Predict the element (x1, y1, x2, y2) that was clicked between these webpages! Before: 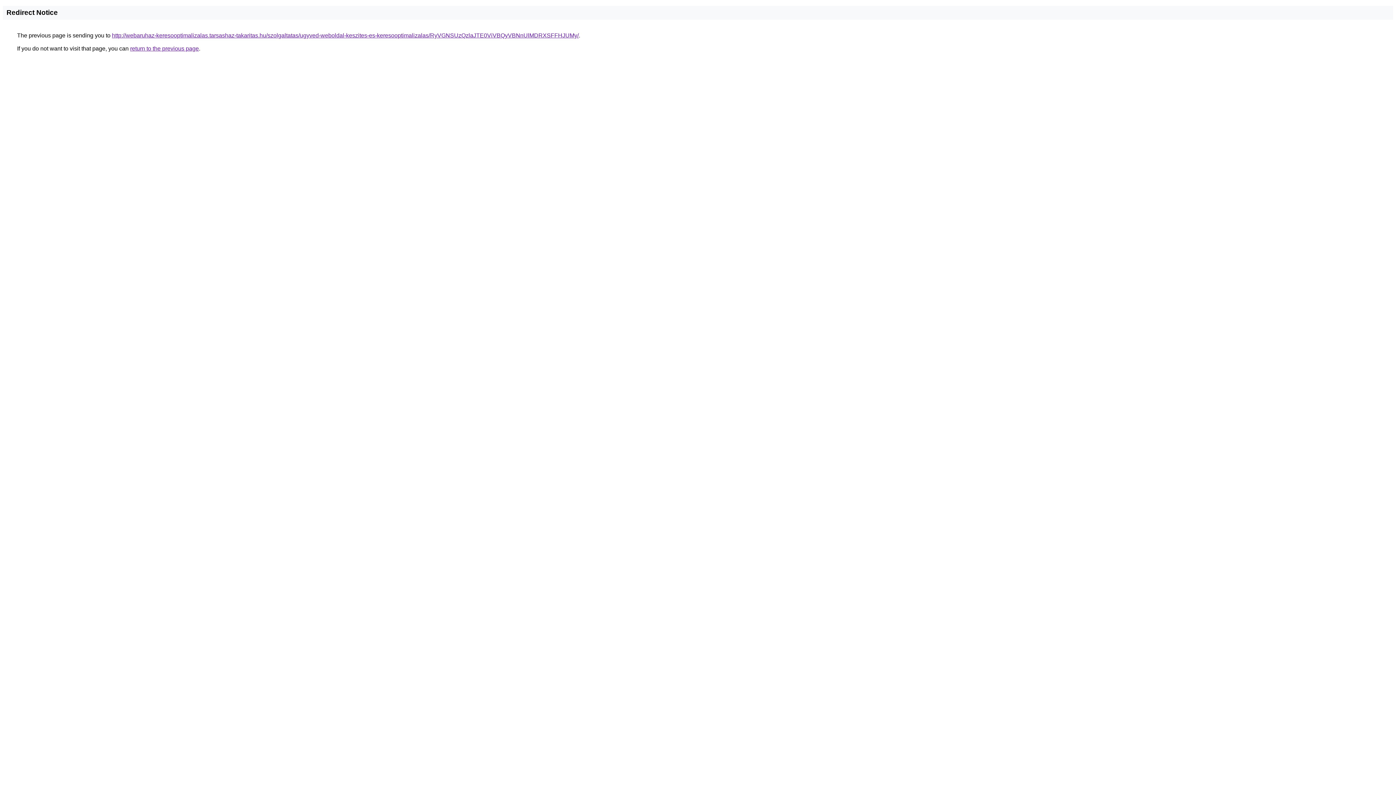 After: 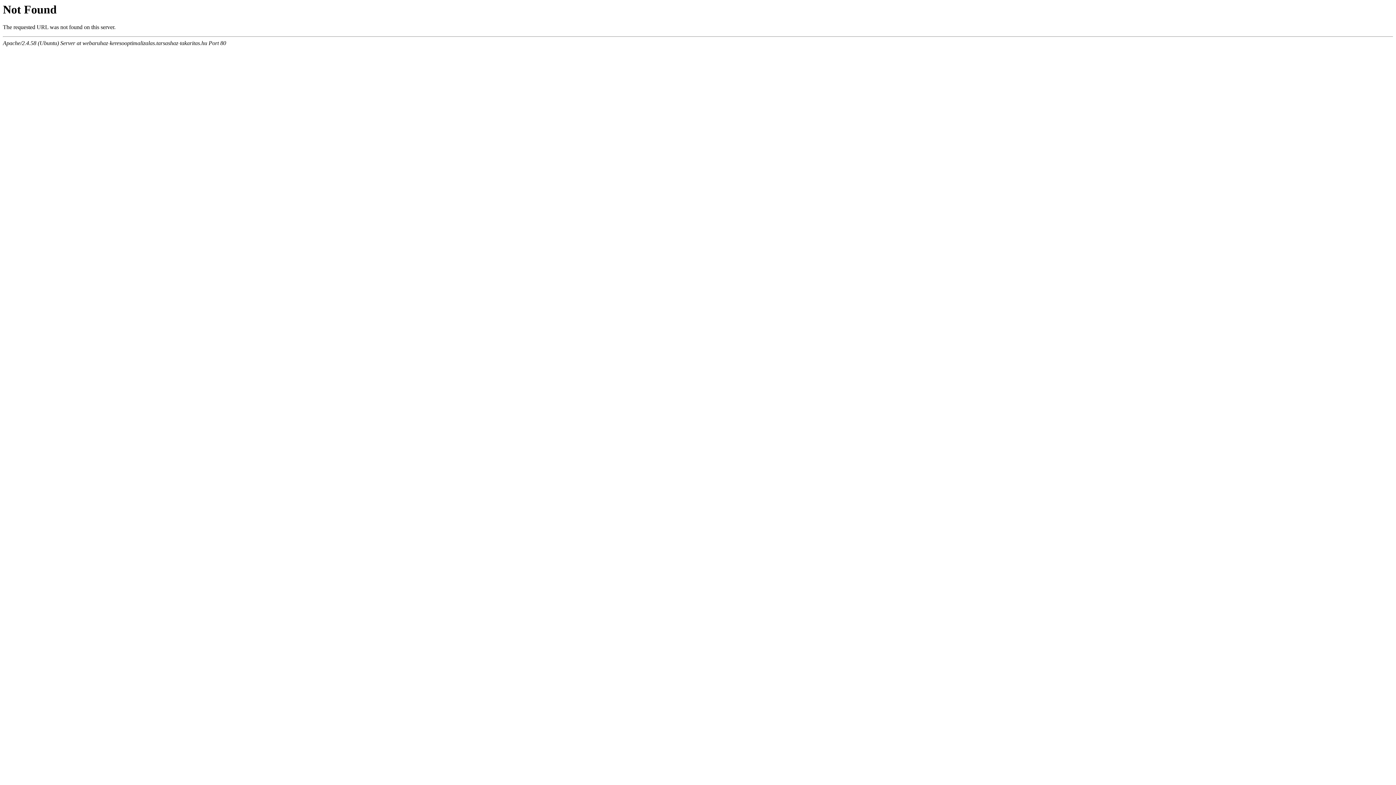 Action: label: http://webaruhaz-keresooptimalizalas.tarsashaz-takaritas.hu/szolgaltatas/ugyved-weboldal-keszites-es-keresooptimalizalas/RyVGNSUzQzlaJTE0ViVBQyVBNnUlMDRXSFFHJUMy/ bbox: (112, 32, 578, 38)